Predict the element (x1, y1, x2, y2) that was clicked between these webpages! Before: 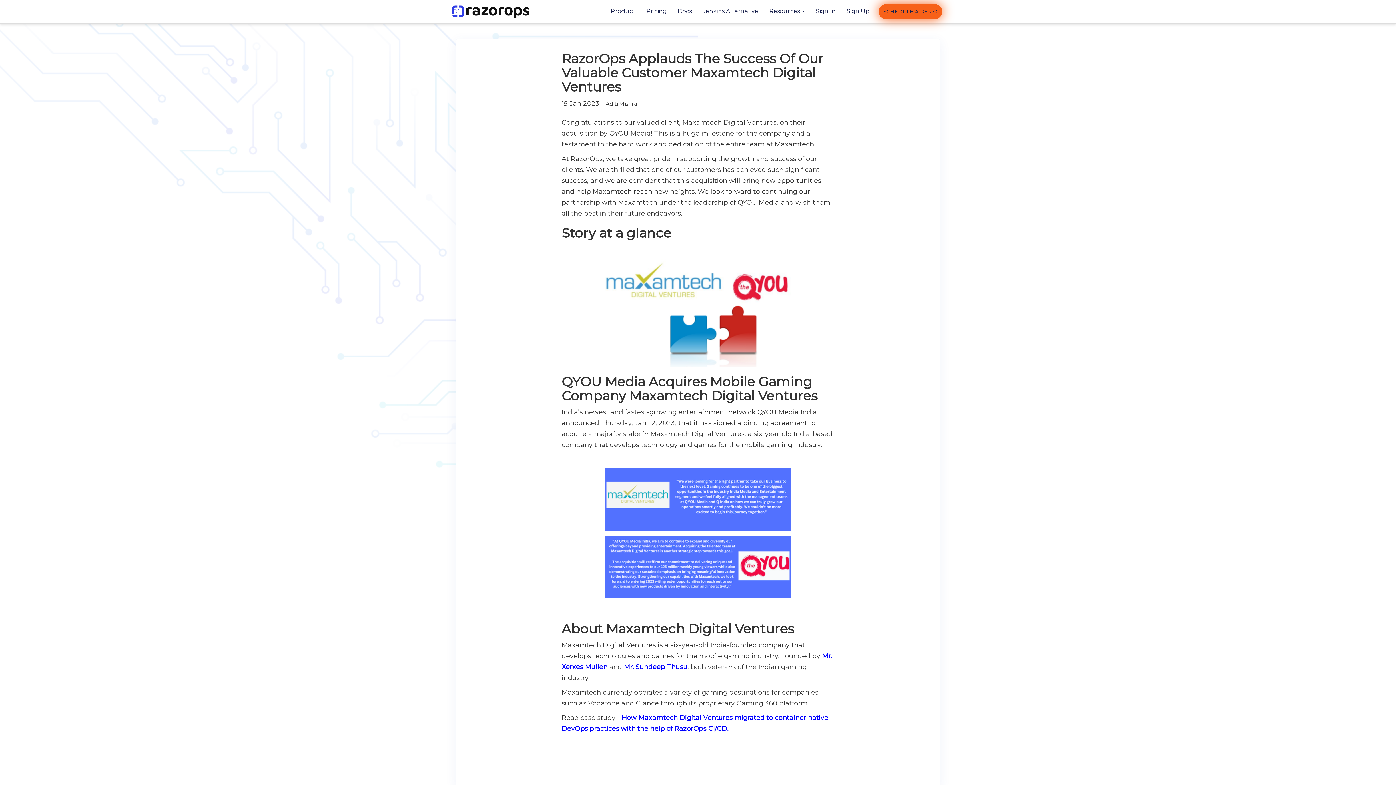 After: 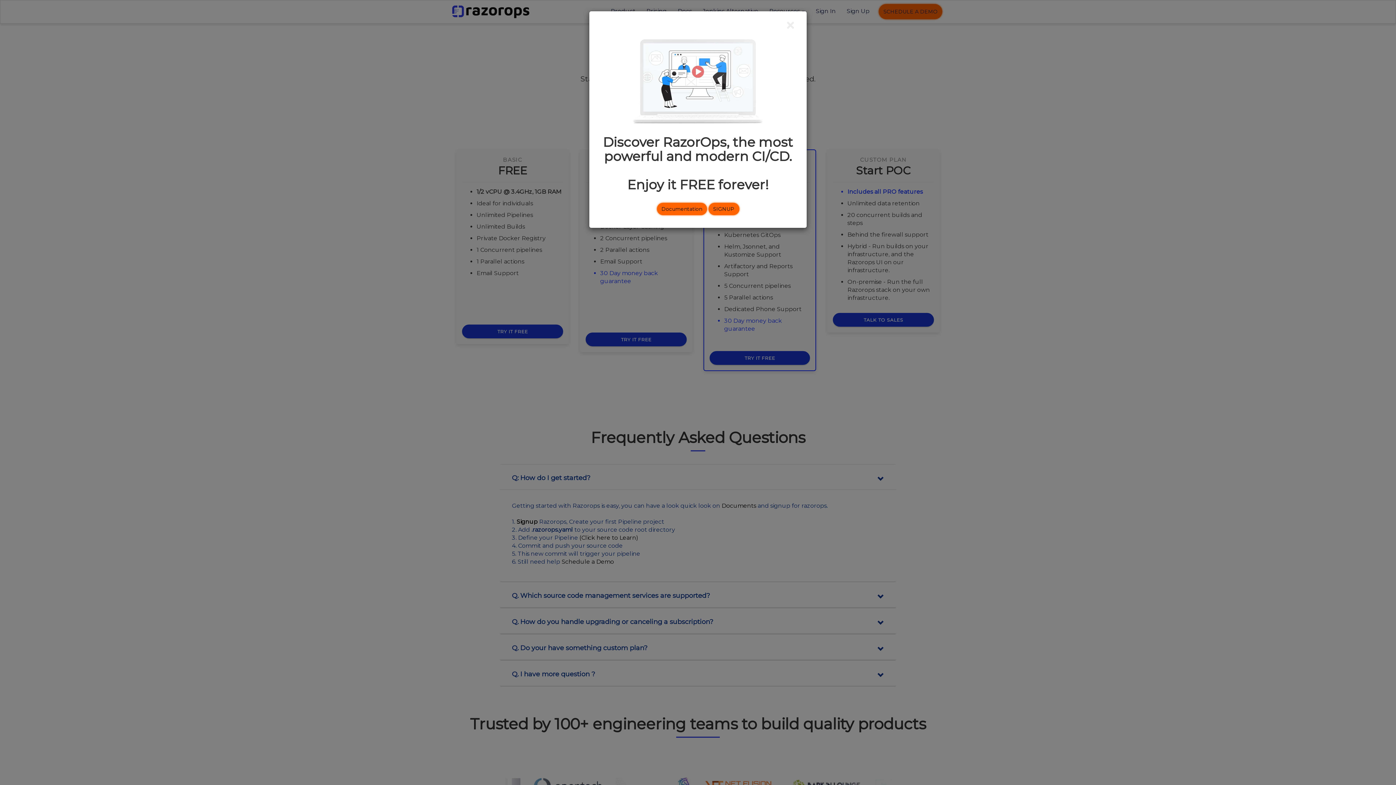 Action: label: Pricing bbox: (641, 4, 672, 20)